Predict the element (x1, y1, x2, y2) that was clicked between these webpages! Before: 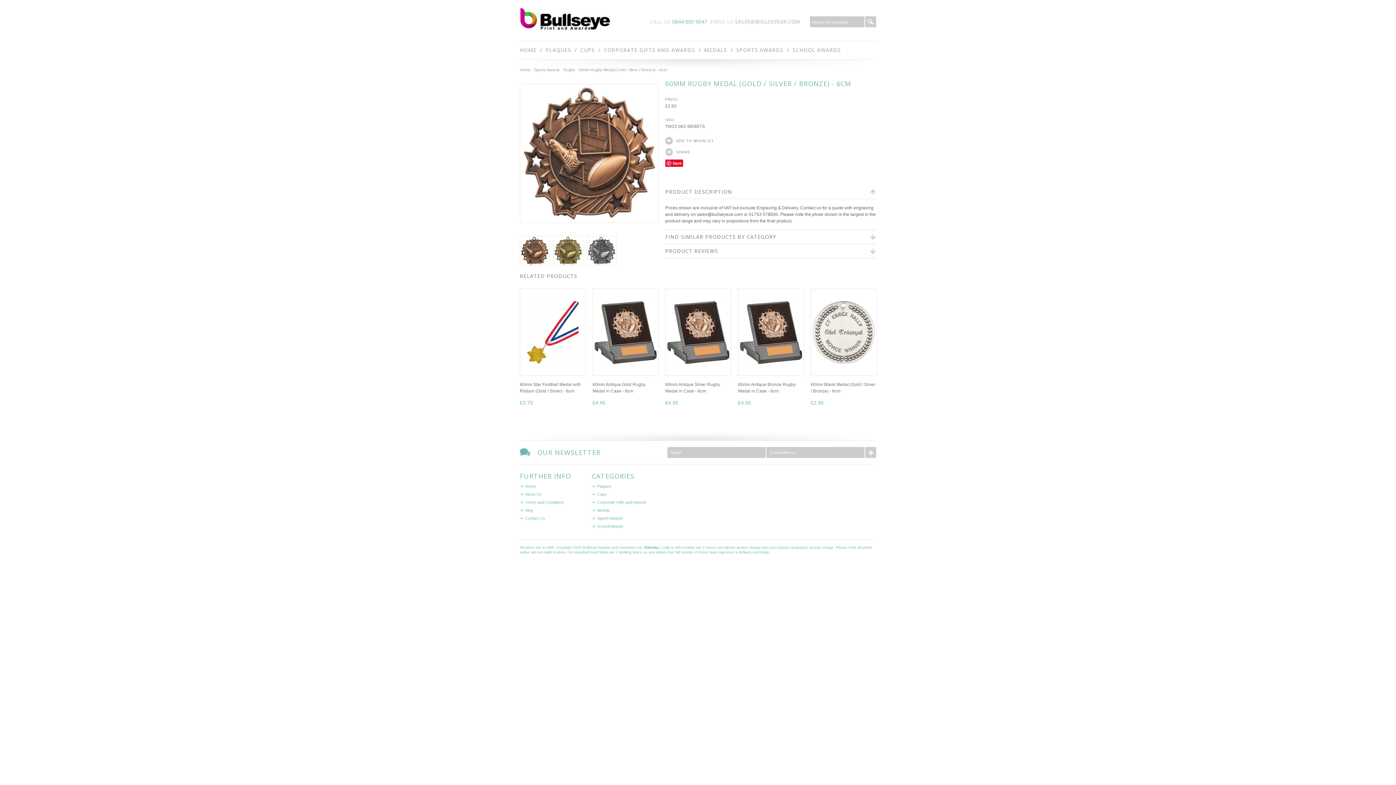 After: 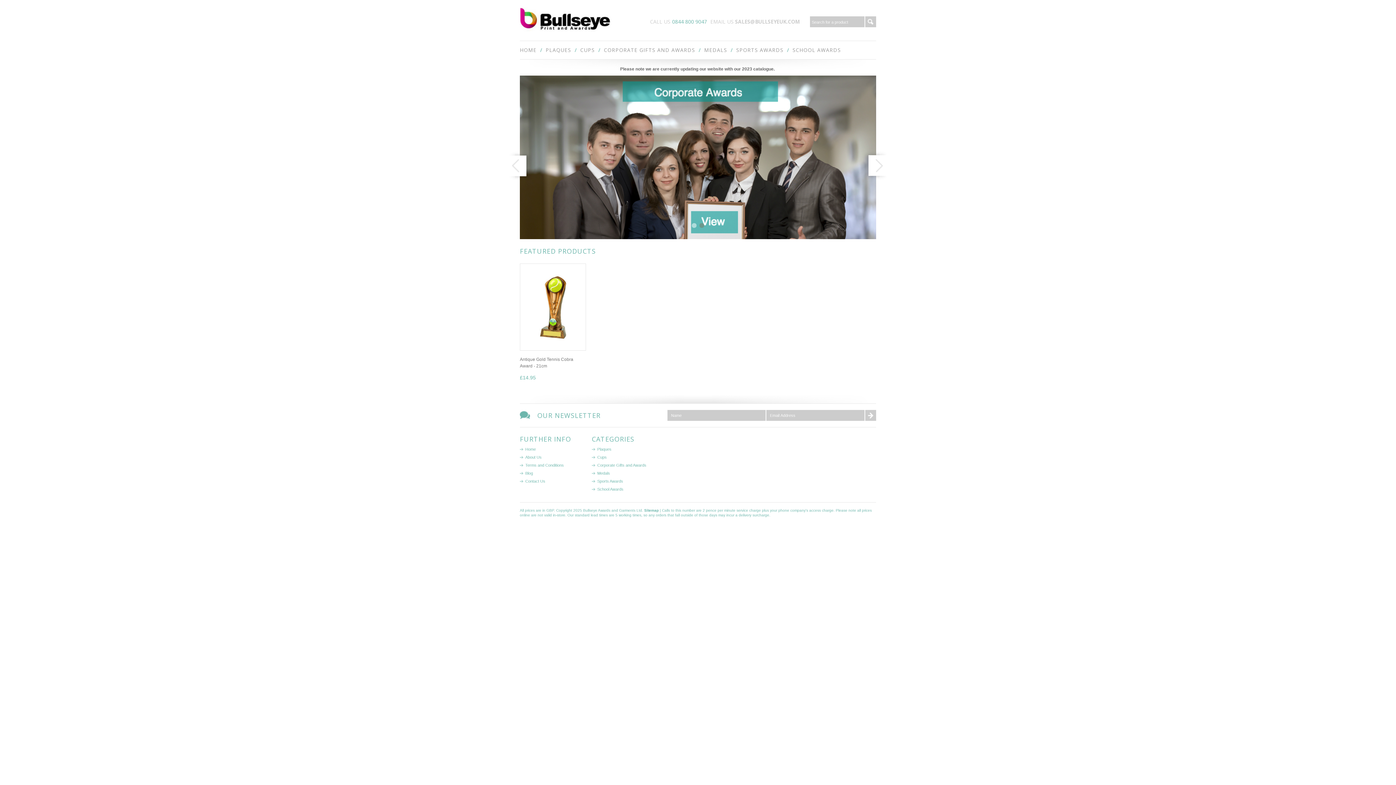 Action: bbox: (520, 41, 536, 59) label: HOME